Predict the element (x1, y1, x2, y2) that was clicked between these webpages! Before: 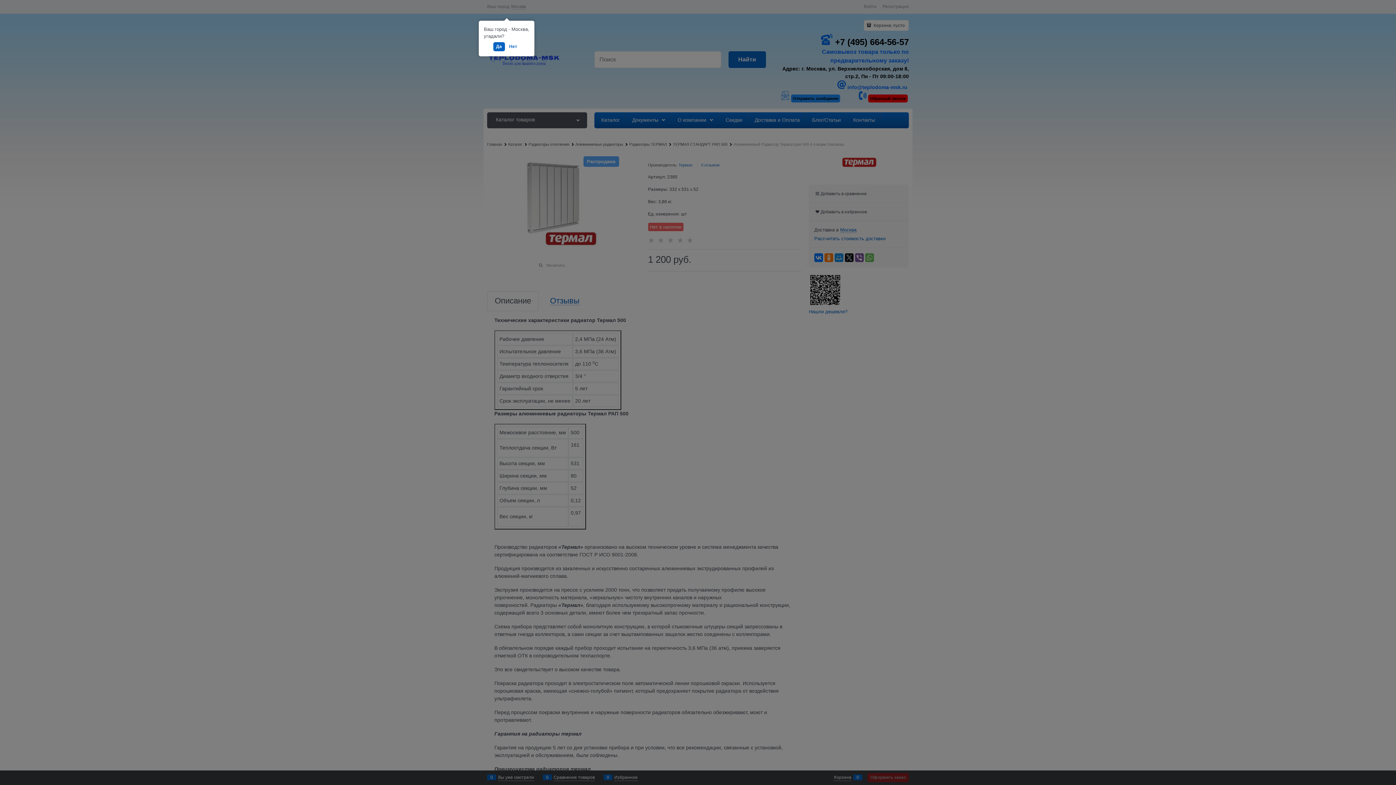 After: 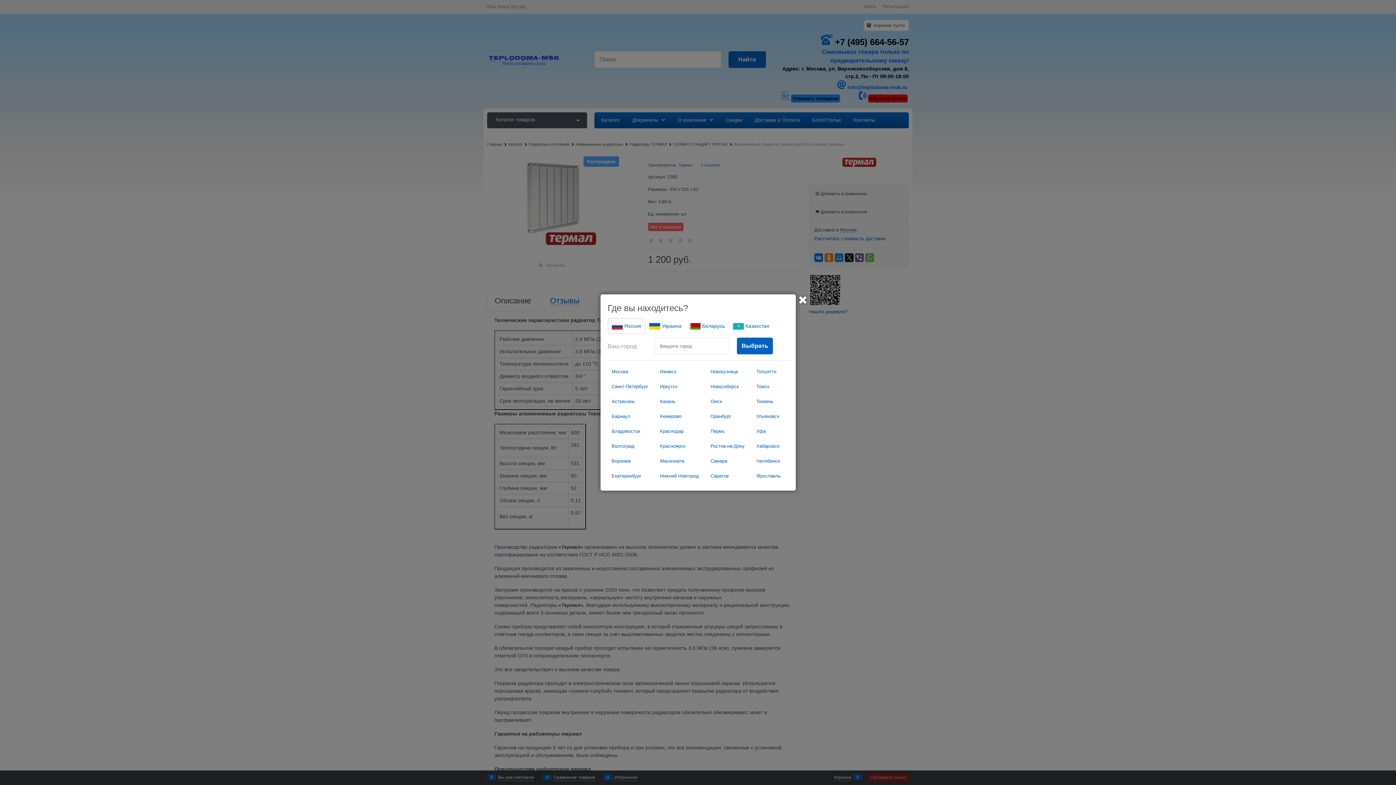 Action: label: Нет bbox: (506, 42, 520, 51)